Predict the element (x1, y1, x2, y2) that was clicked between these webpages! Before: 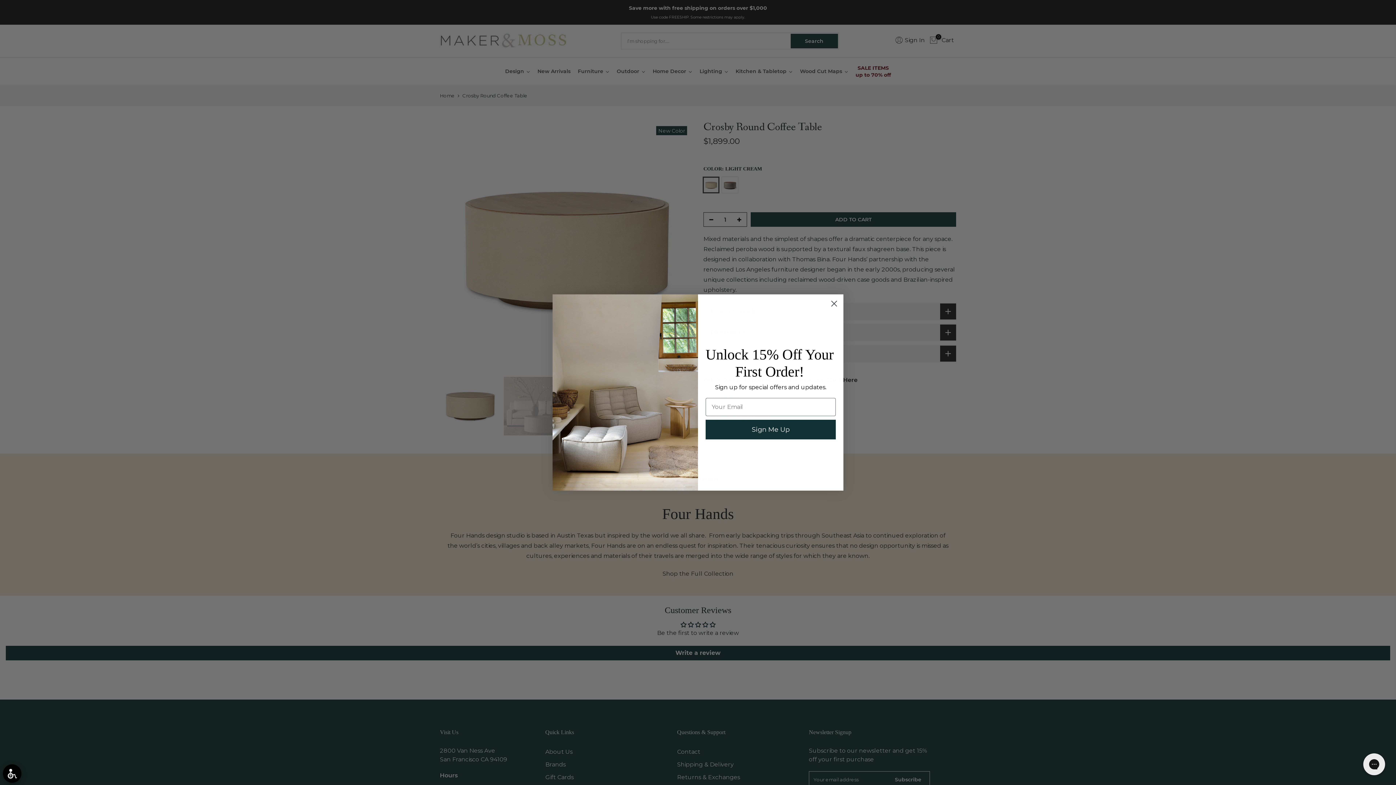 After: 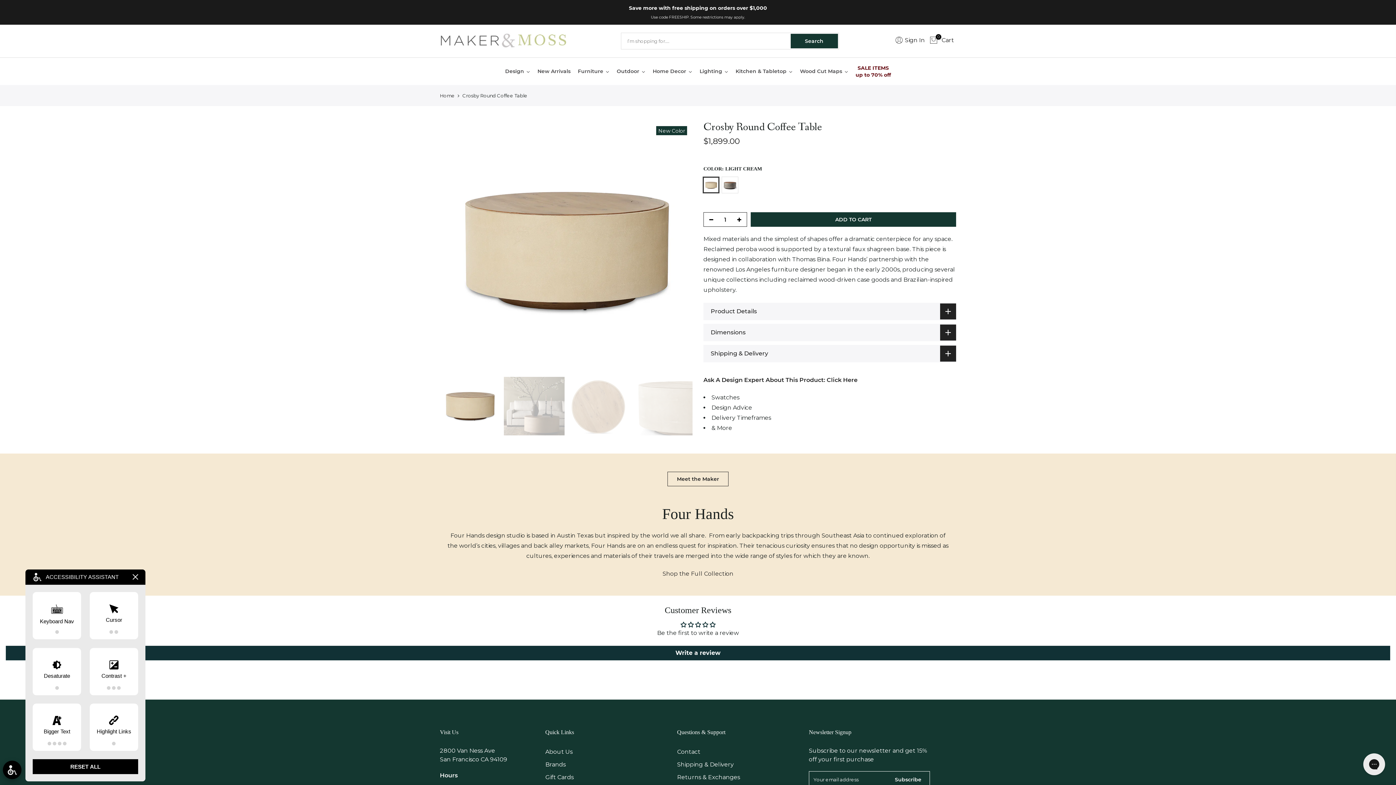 Action: bbox: (0, 761, 24, 785)